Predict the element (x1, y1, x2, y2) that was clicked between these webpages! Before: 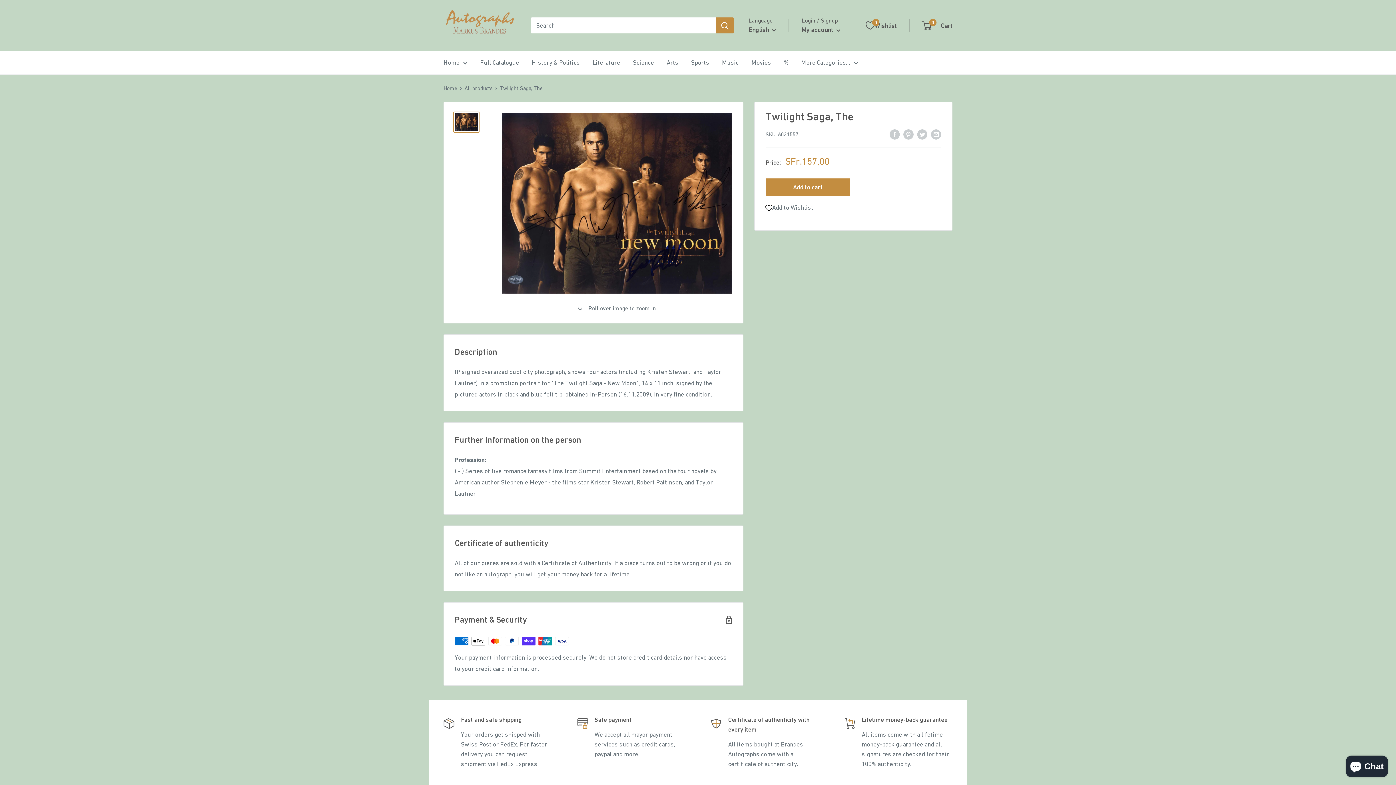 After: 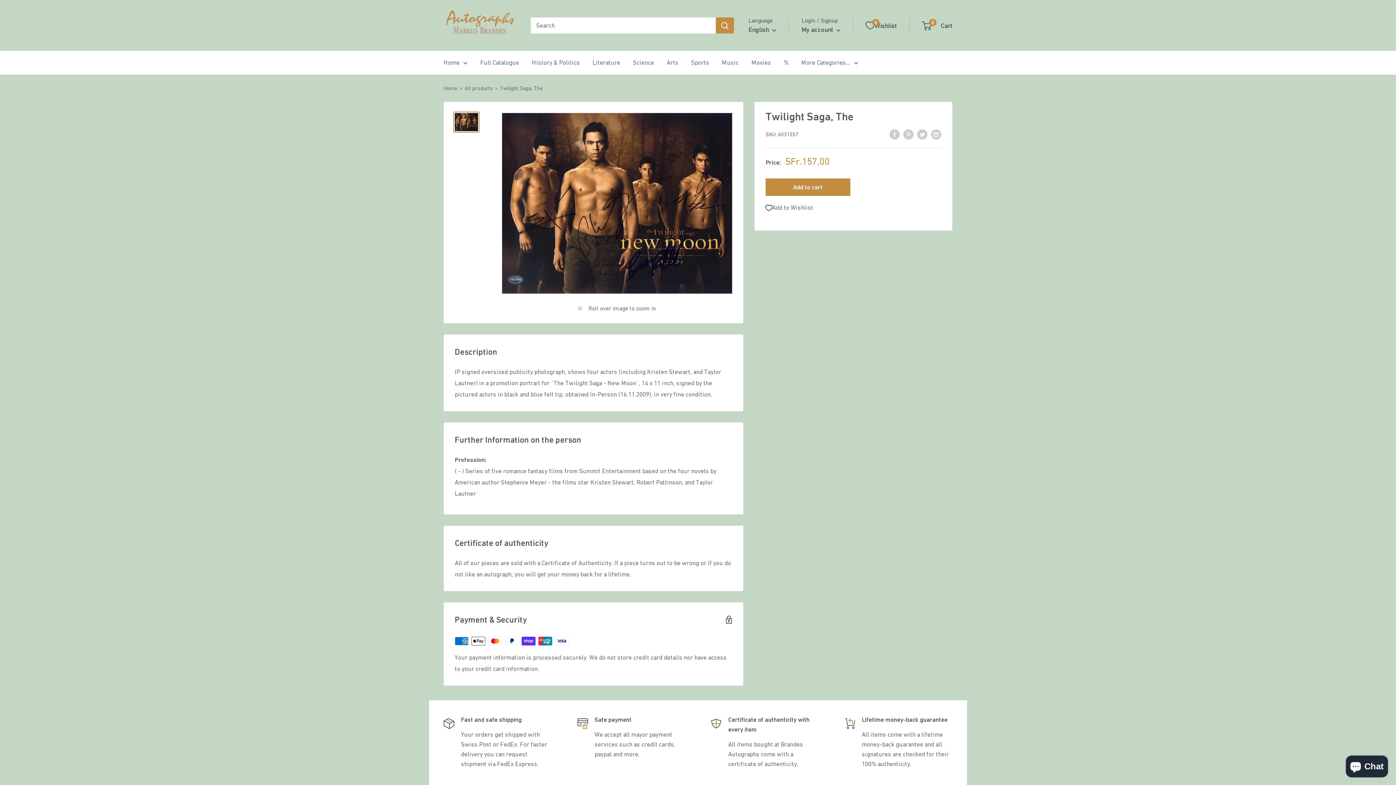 Action: bbox: (453, 111, 479, 132)